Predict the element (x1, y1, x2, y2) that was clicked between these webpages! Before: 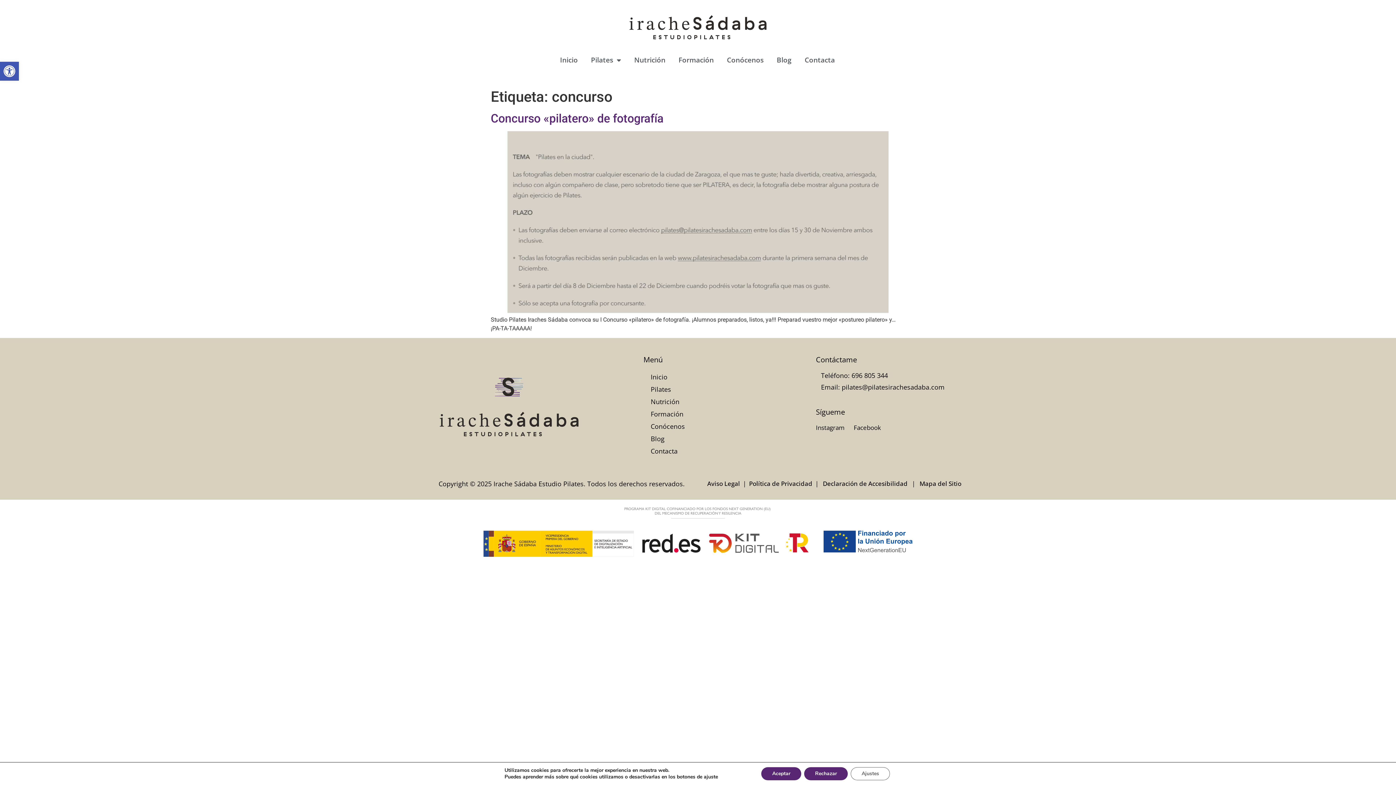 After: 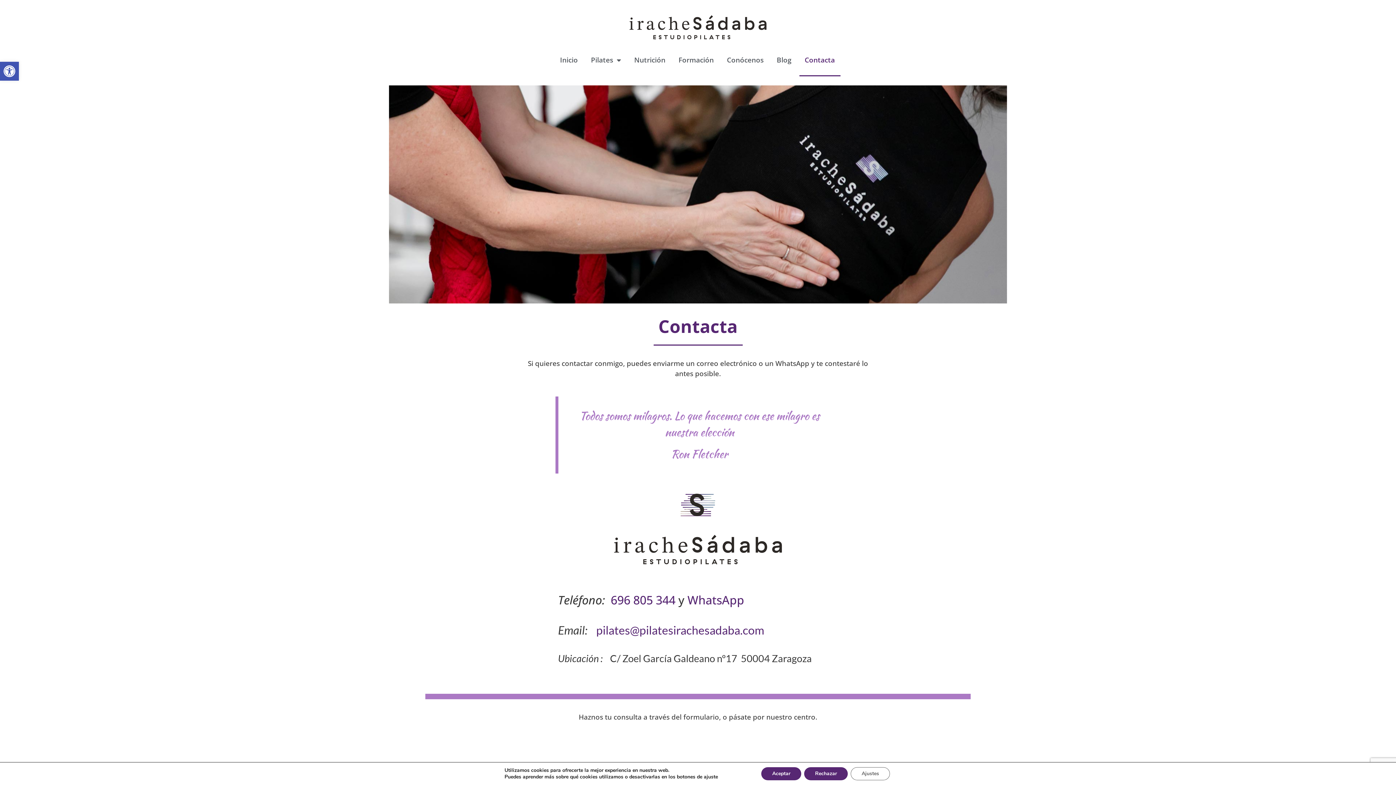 Action: label: Contacta bbox: (799, 43, 840, 76)